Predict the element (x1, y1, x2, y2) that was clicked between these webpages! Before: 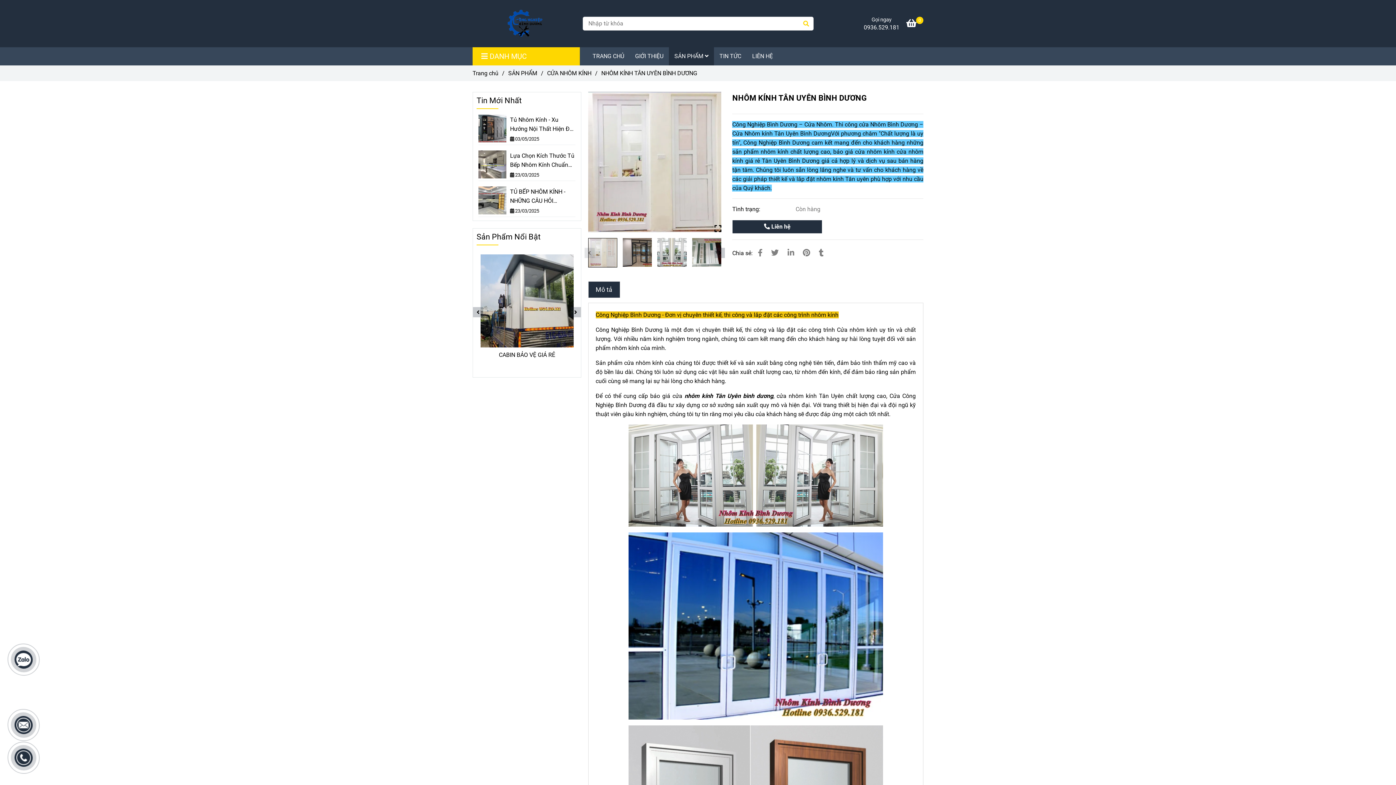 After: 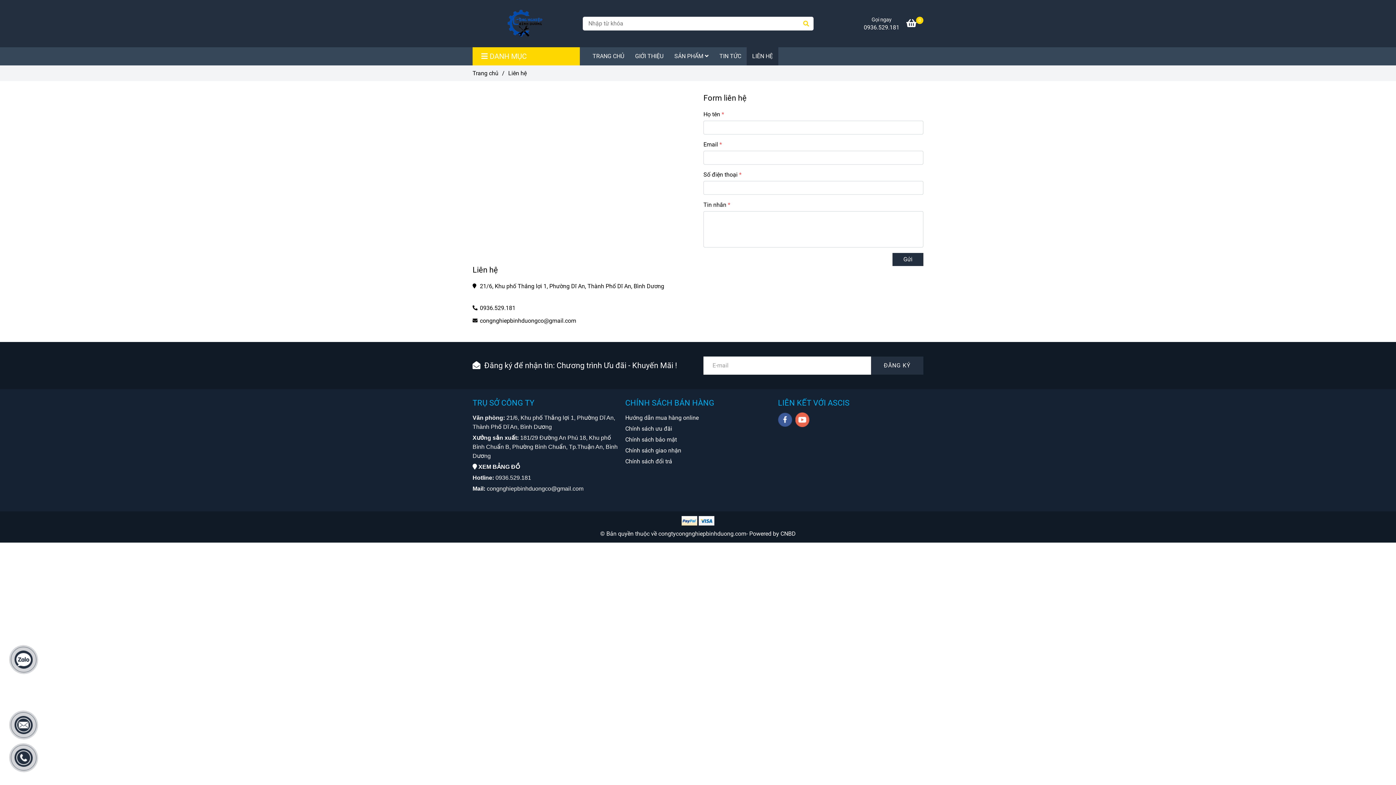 Action: bbox: (732, 219, 822, 233) label: NHÔM KÍNH TÂN UYÊN BÌNH DƯƠNG